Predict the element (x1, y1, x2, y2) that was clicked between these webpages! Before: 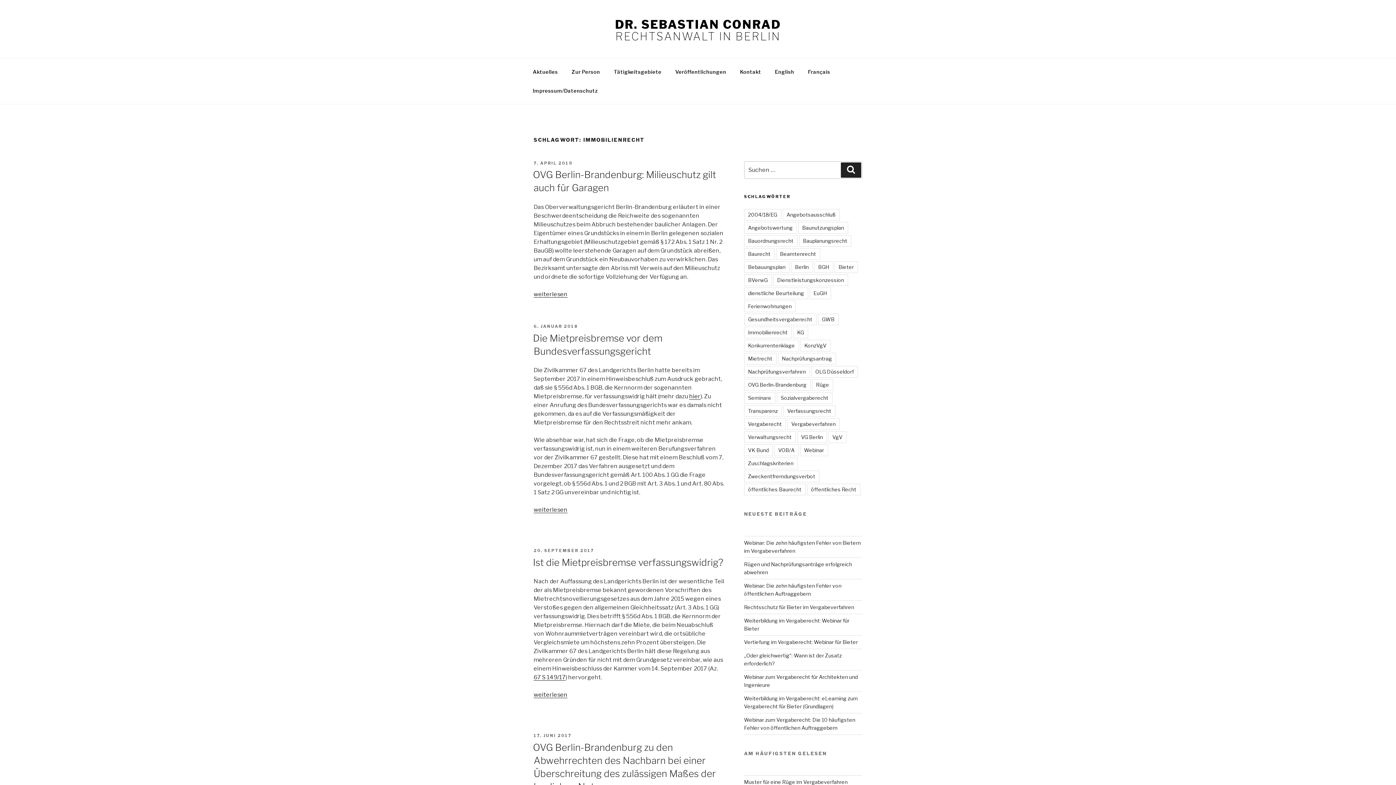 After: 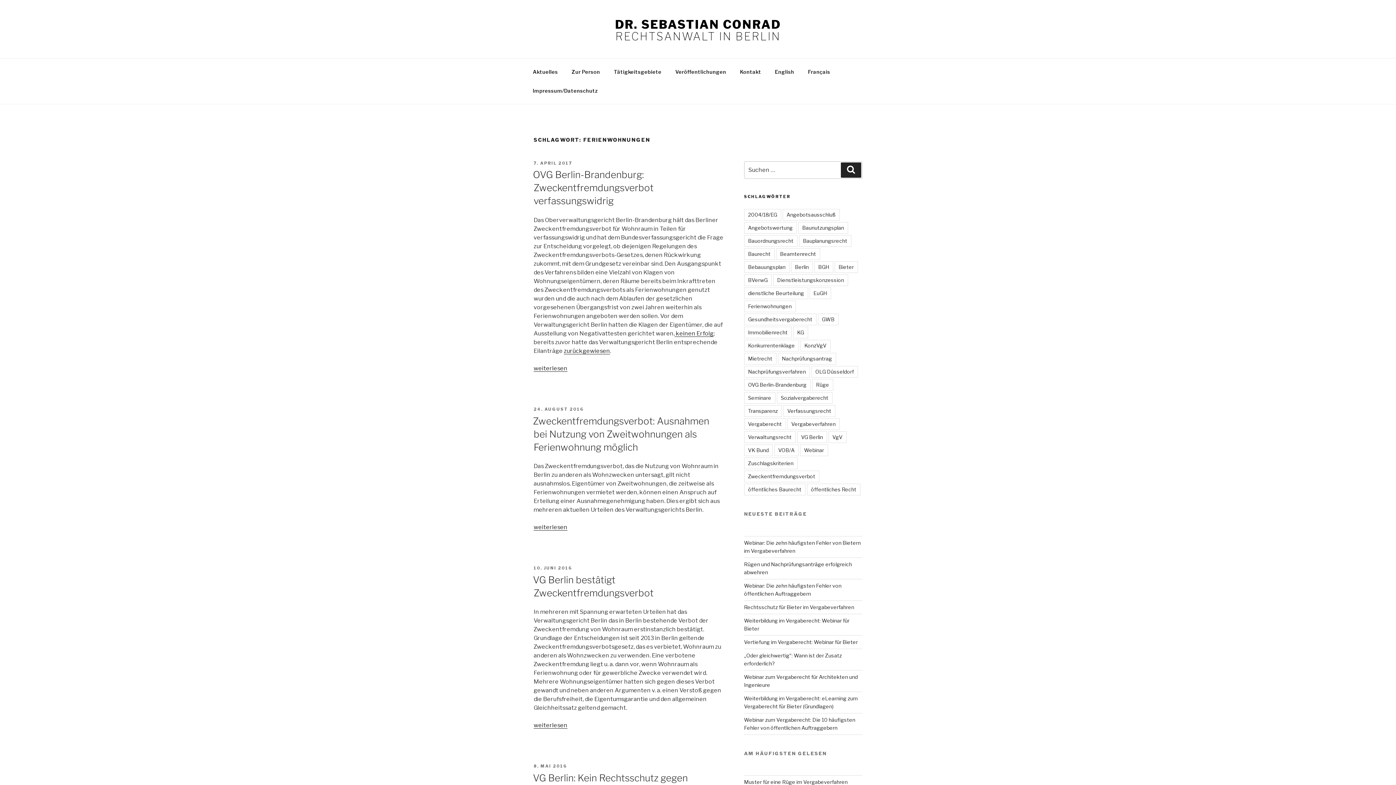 Action: label: Ferienwohnungen bbox: (744, 300, 795, 312)